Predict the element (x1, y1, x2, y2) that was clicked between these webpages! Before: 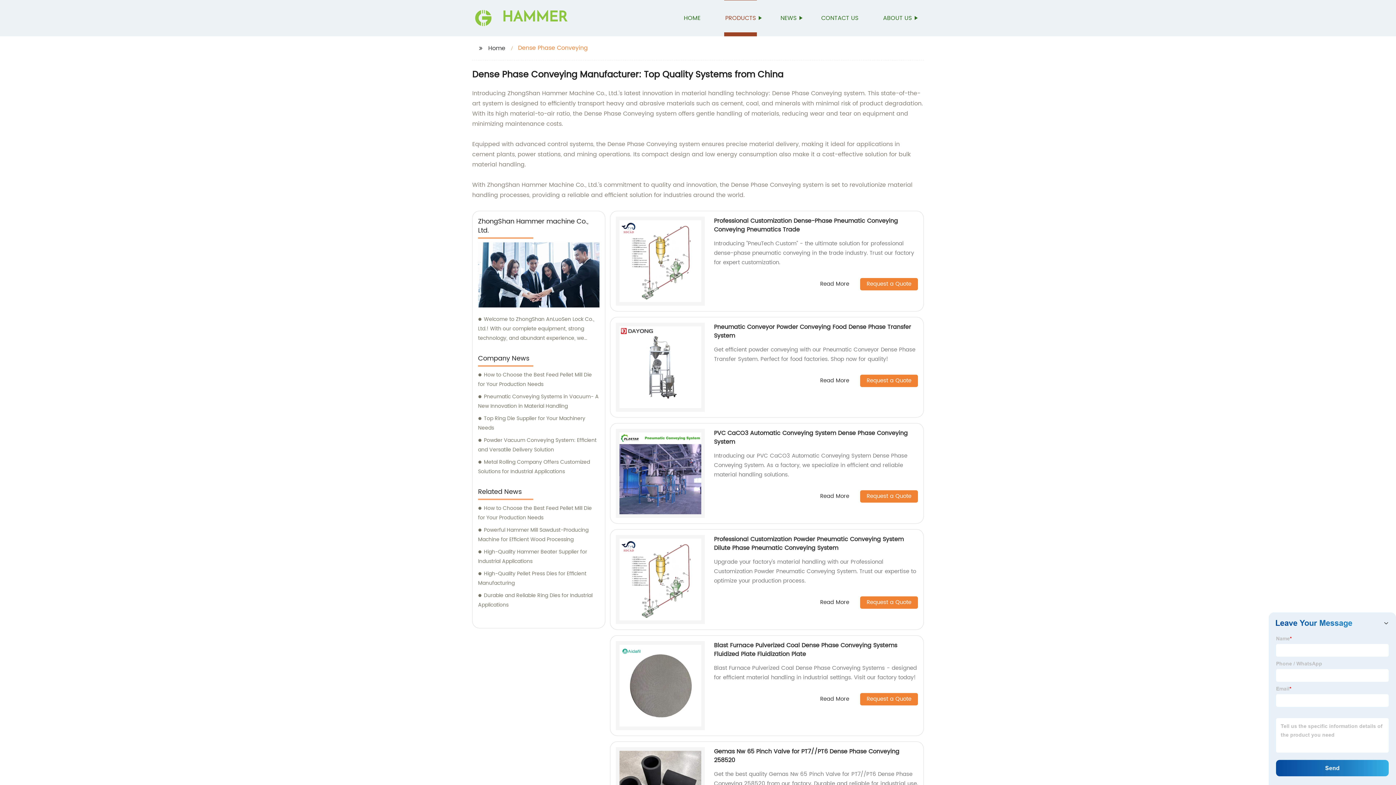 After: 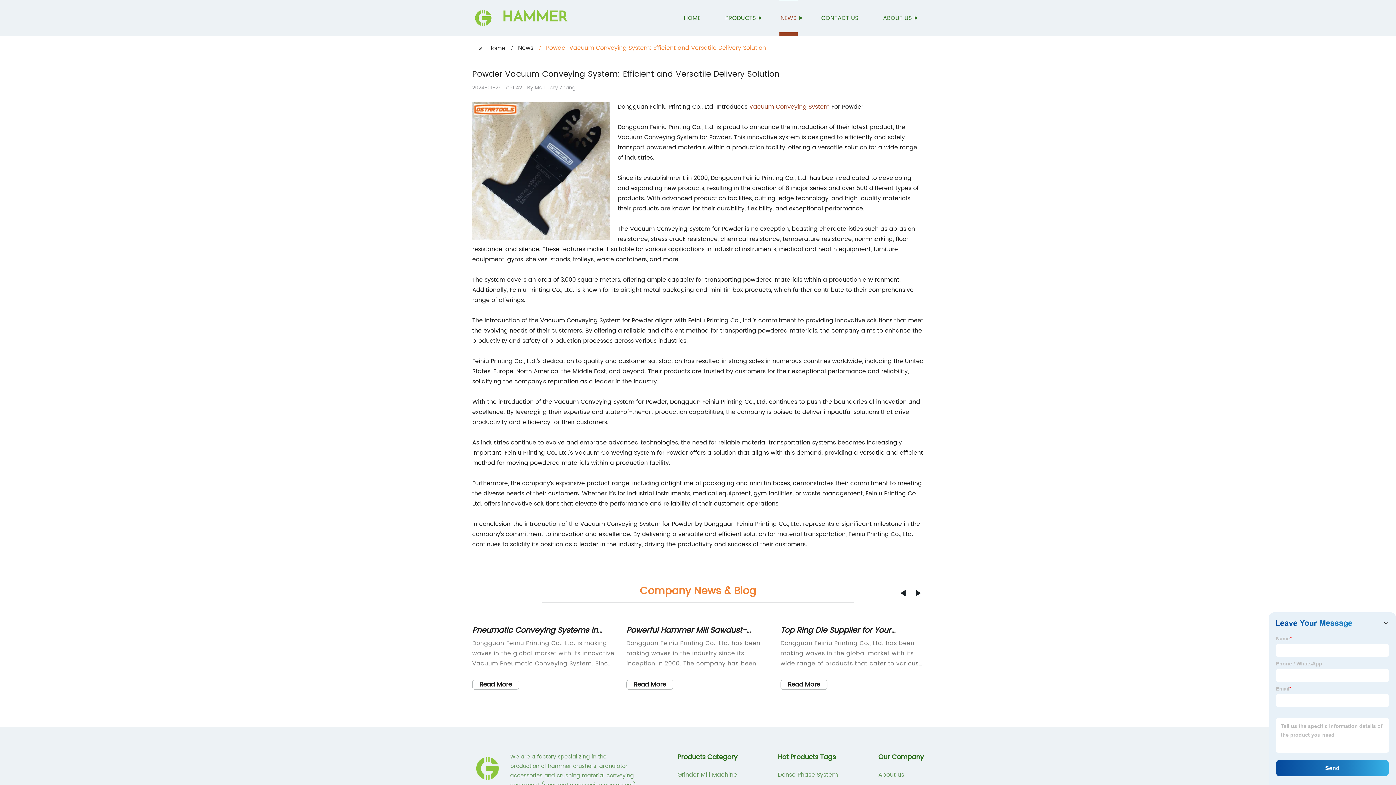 Action: label: Powder Vacuum Conveying System: Efficient and Versatile Delivery Solution bbox: (478, 435, 599, 454)